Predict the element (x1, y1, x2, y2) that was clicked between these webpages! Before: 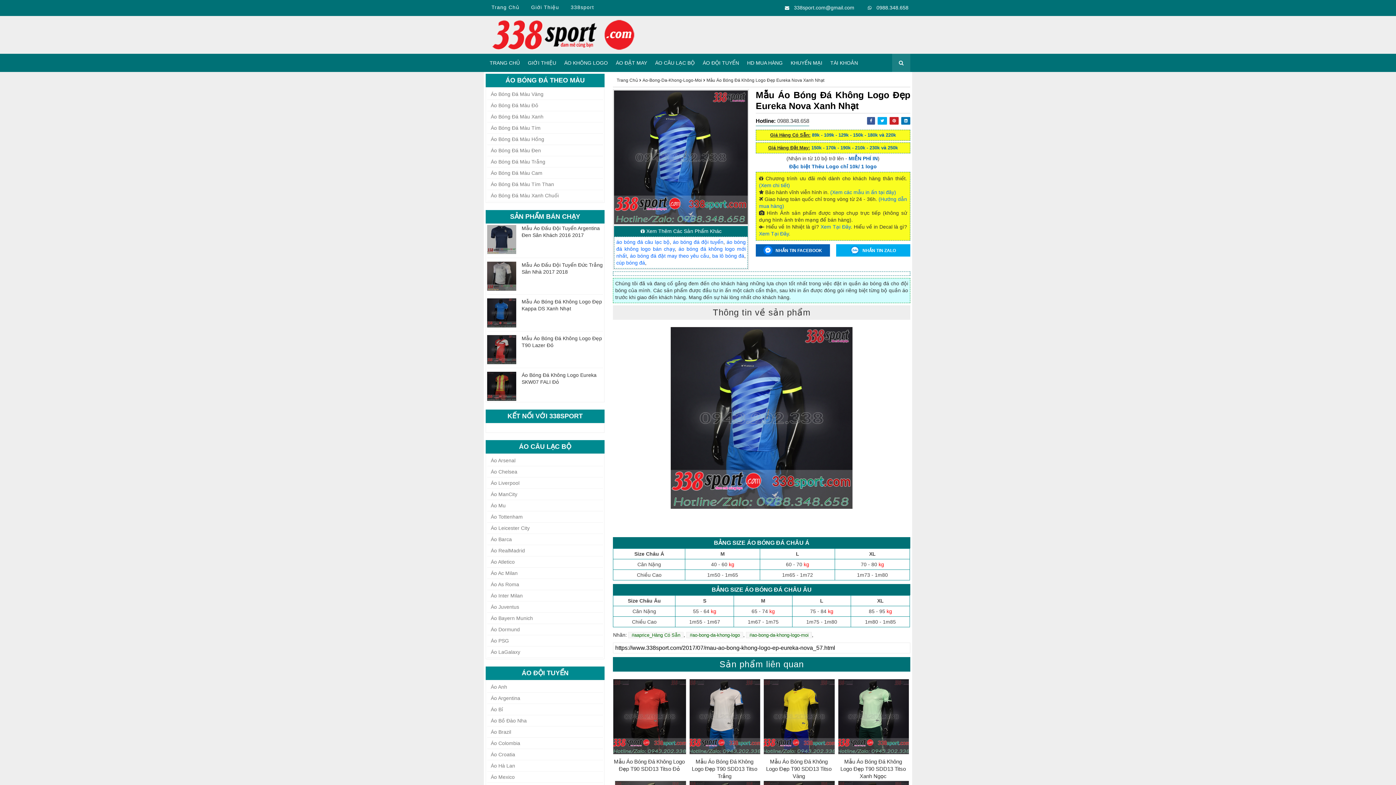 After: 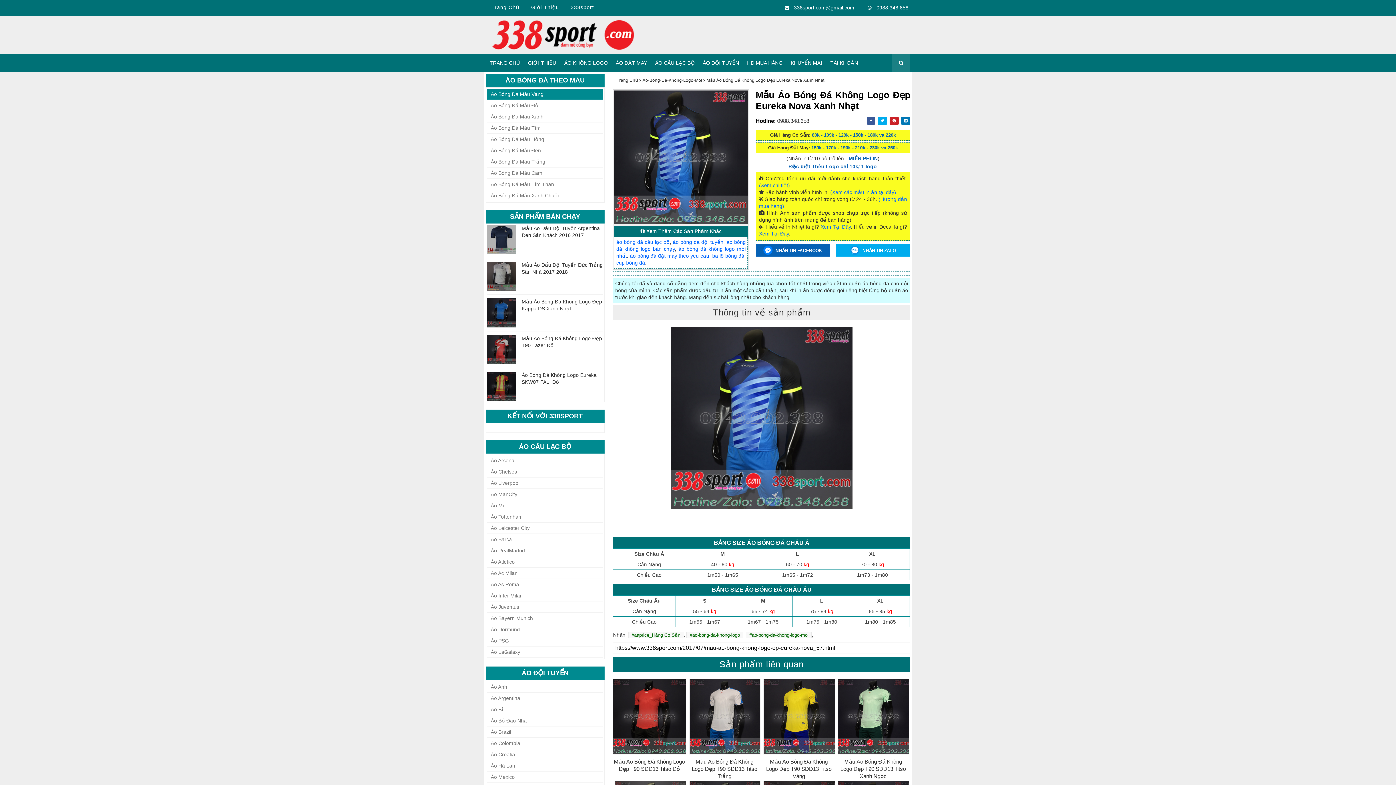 Action: label: Áo Bóng Đá Màu Vàng bbox: (487, 88, 603, 99)